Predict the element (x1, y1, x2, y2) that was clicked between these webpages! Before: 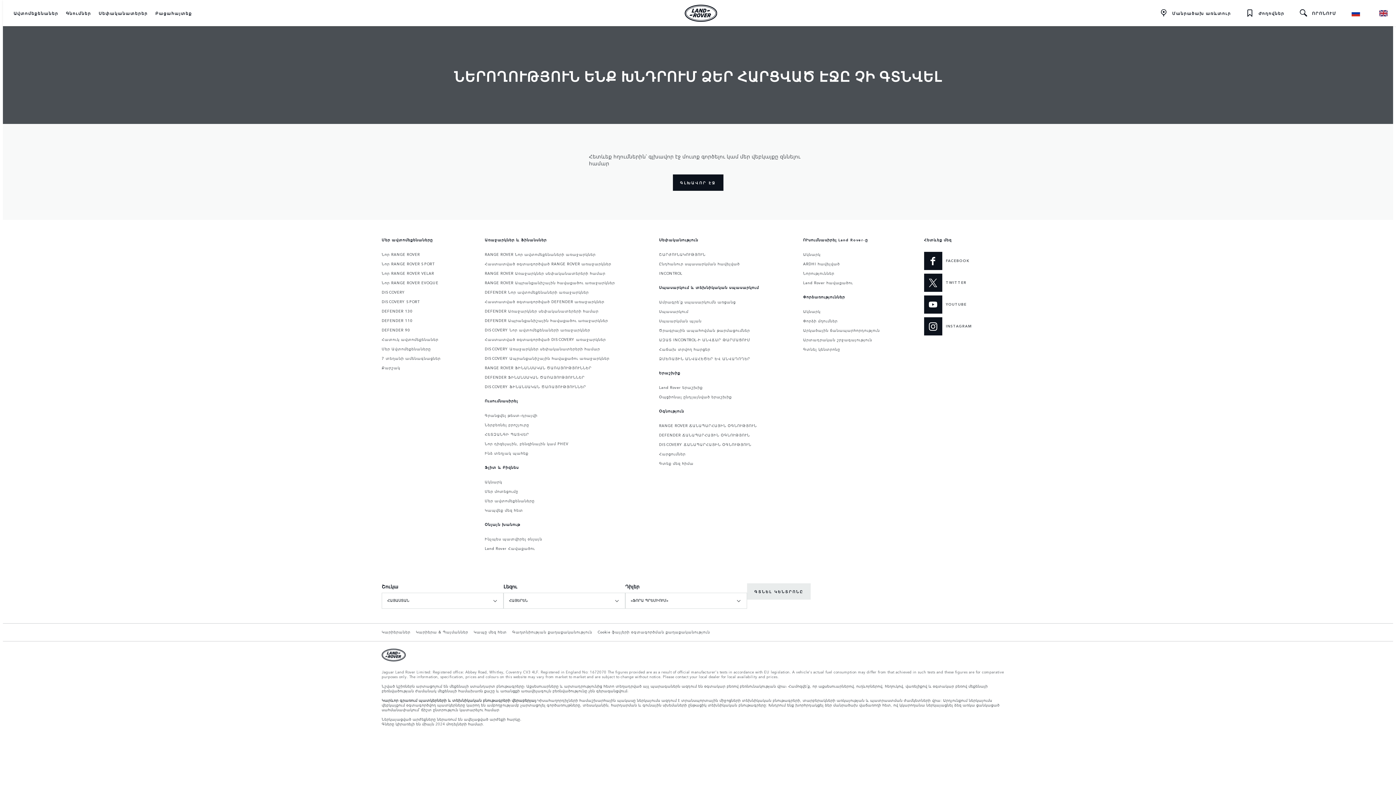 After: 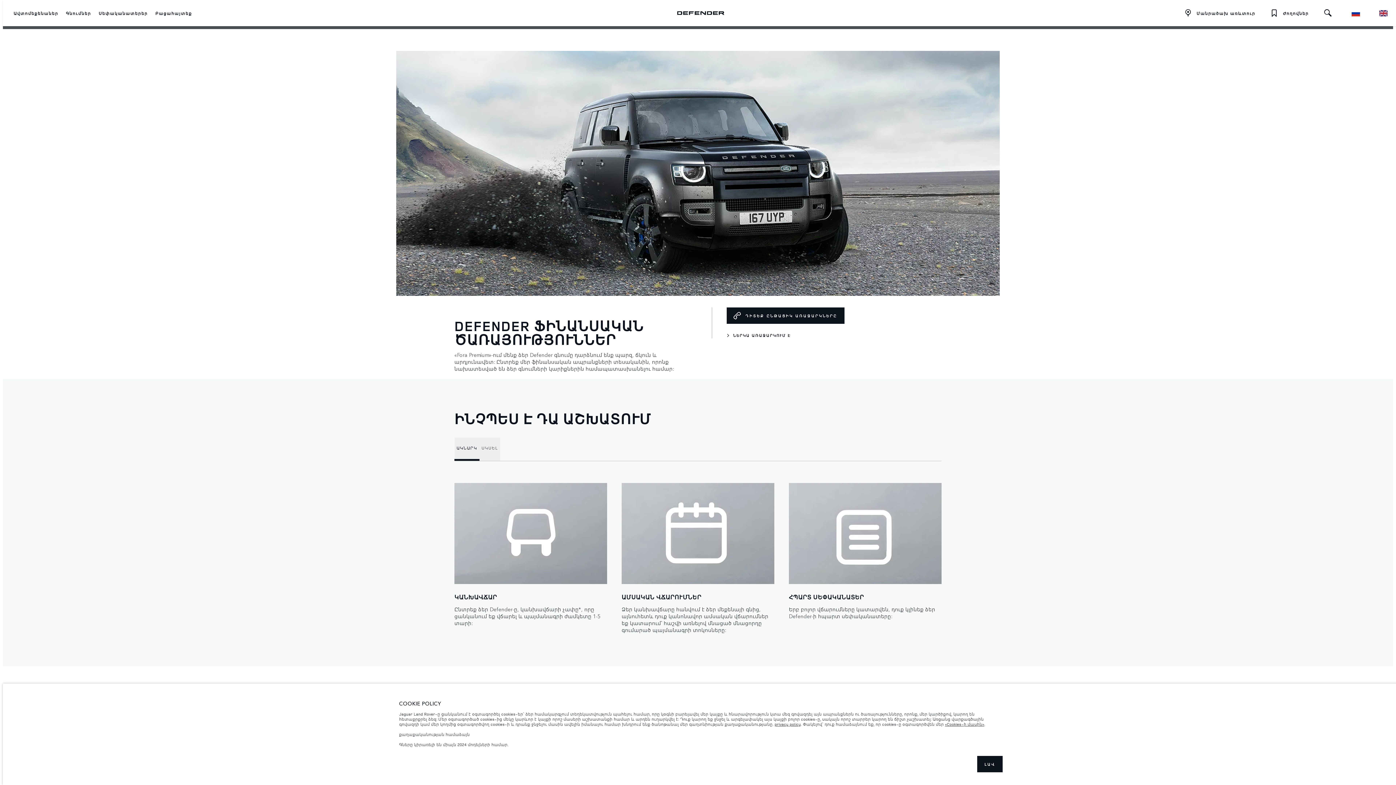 Action: label: DEFENDER ՖԻՆԱՆՍԱԿԱՆ ԾԱՌԱՅՈՒԹՅՈՒՆՆԵՐ bbox: (484, 375, 584, 380)